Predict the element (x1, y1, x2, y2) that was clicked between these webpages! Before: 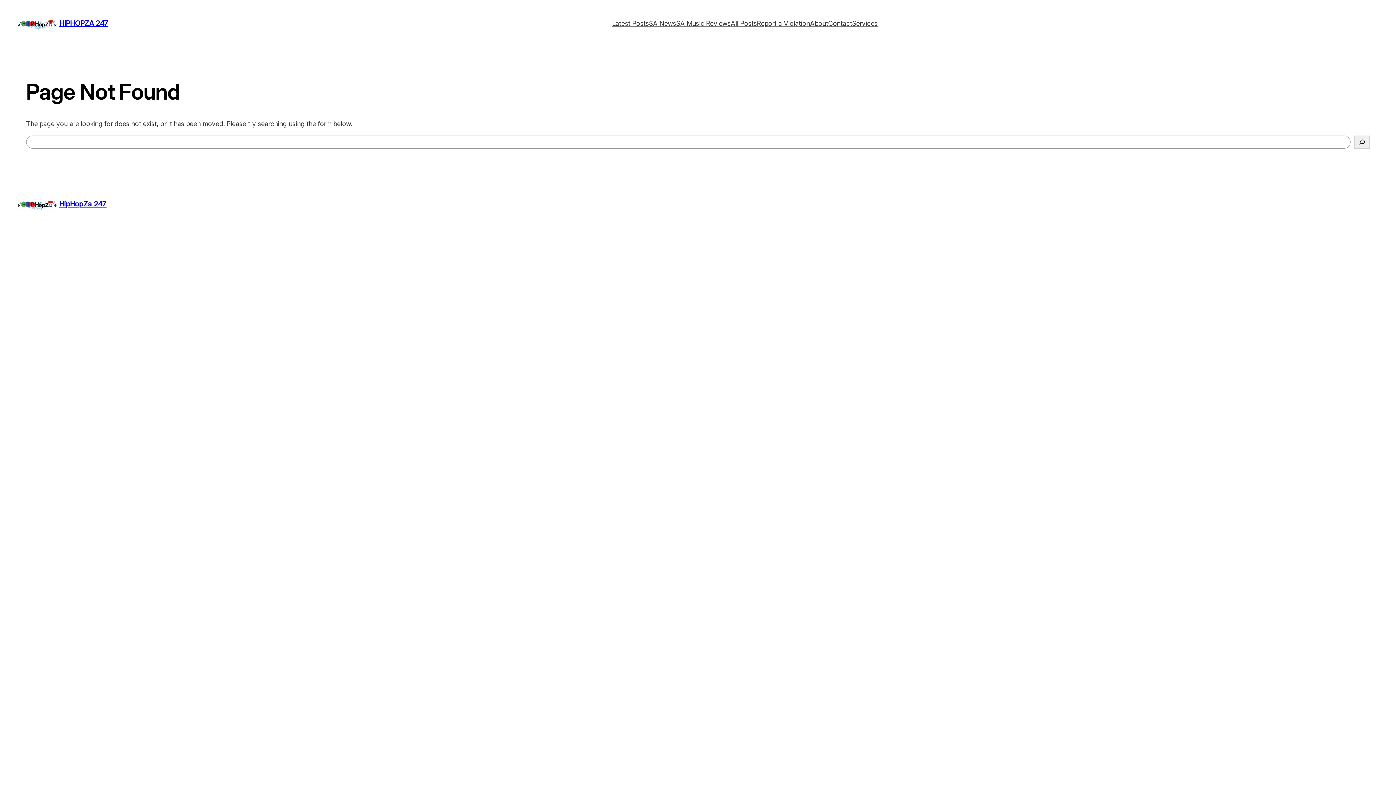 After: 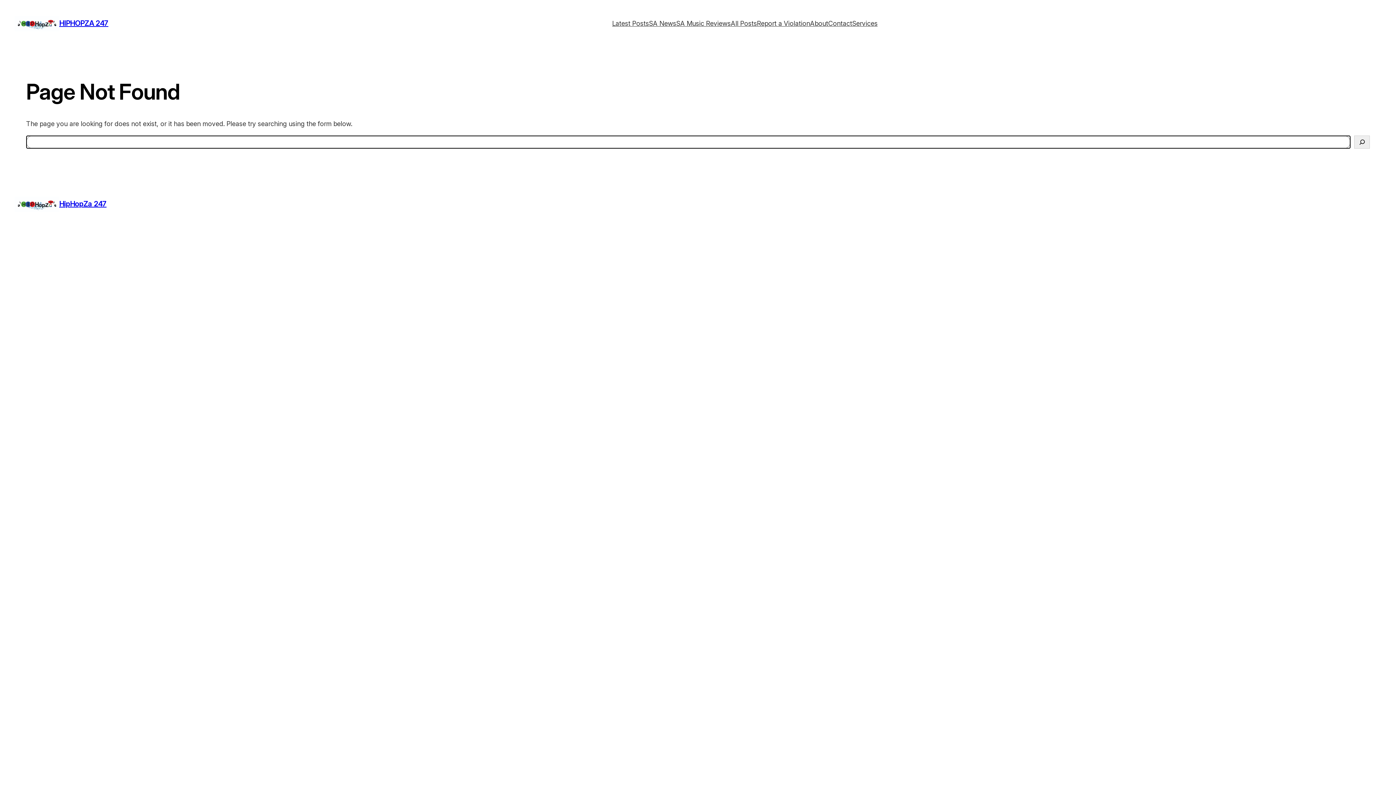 Action: label: Search bbox: (1354, 135, 1370, 148)